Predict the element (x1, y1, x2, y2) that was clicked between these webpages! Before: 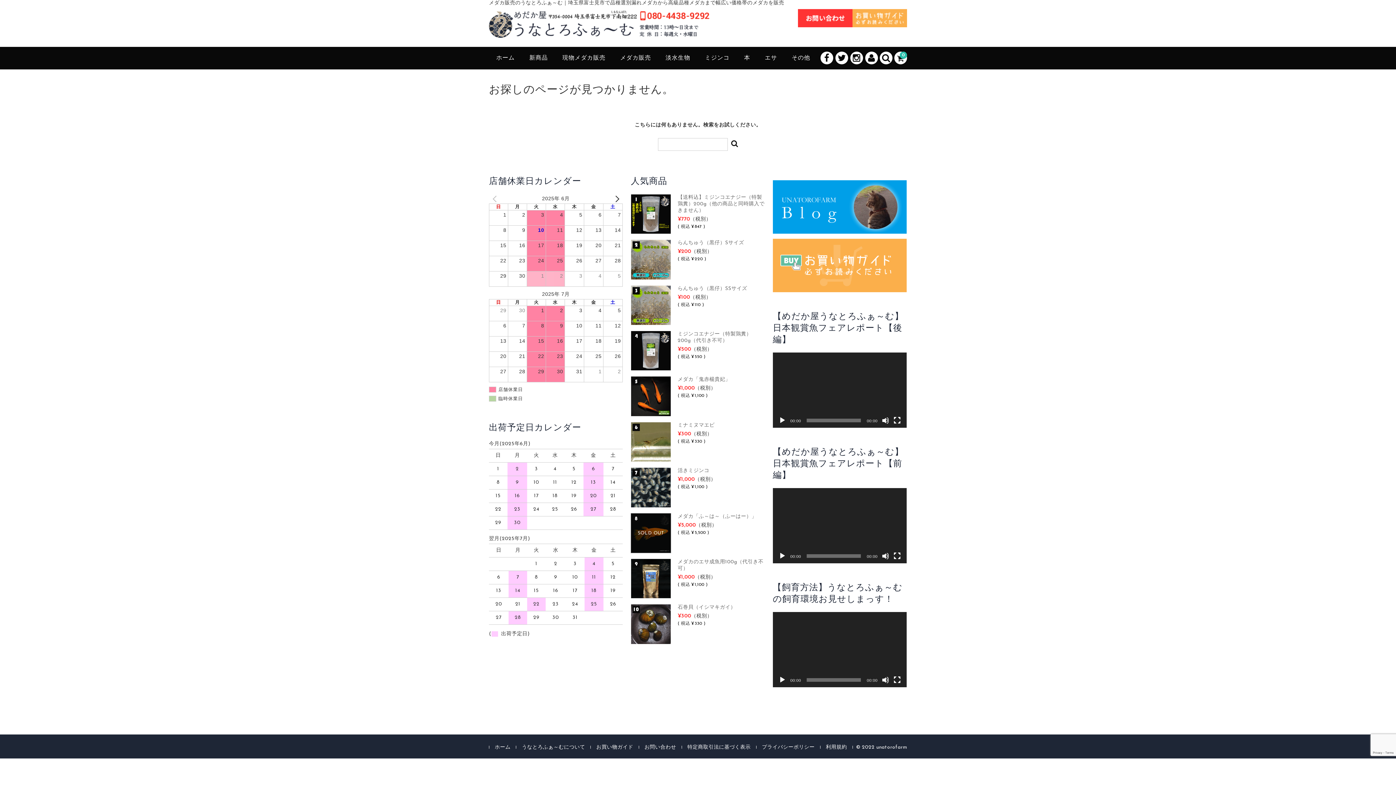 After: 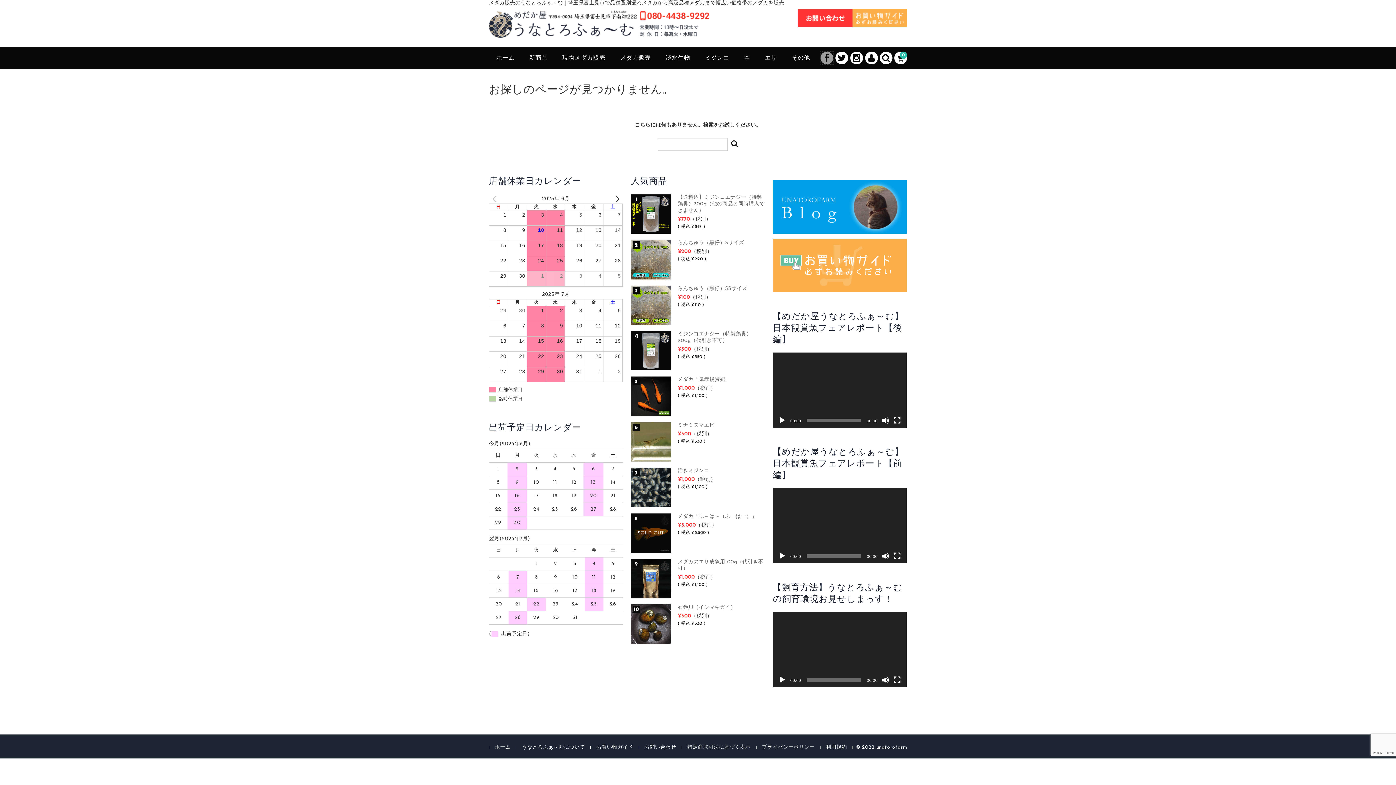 Action: bbox: (820, 51, 833, 64)